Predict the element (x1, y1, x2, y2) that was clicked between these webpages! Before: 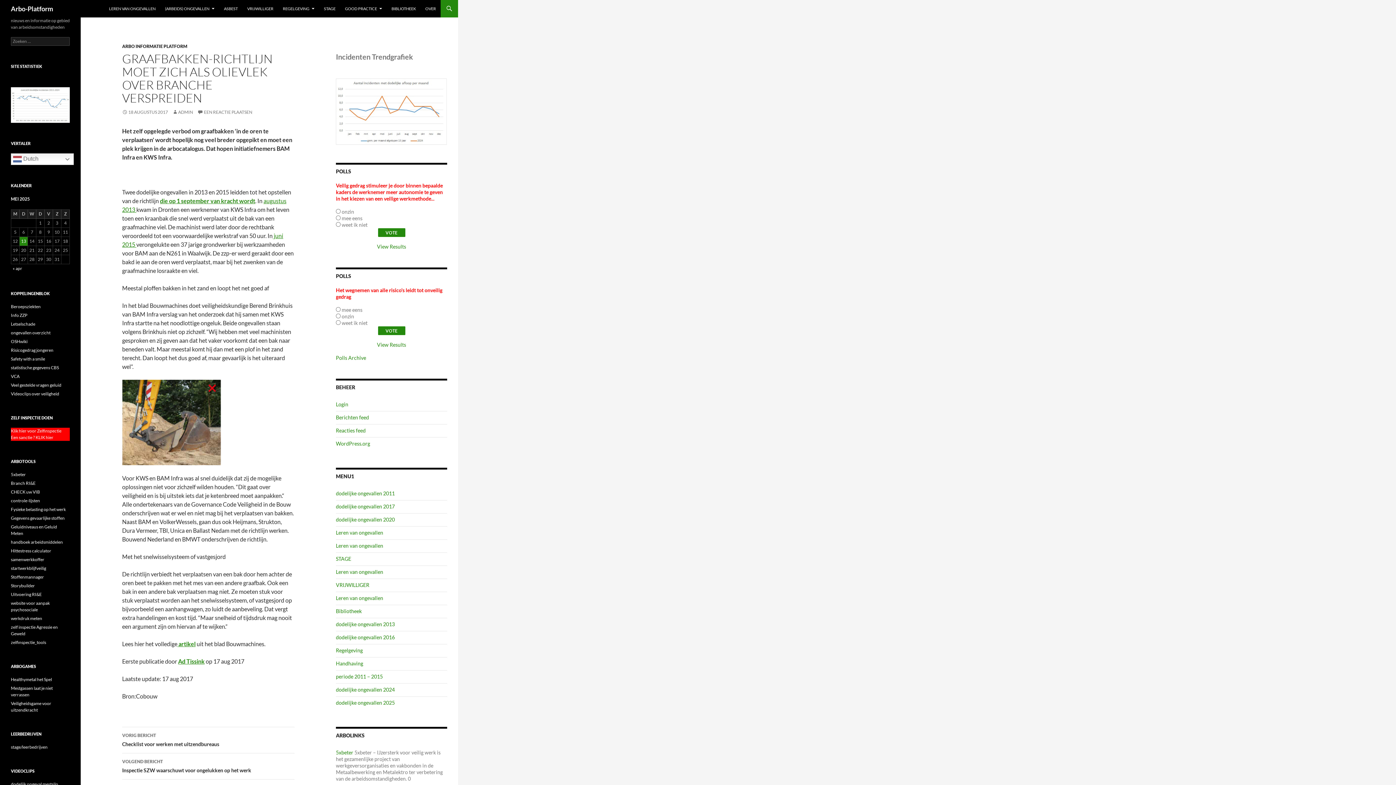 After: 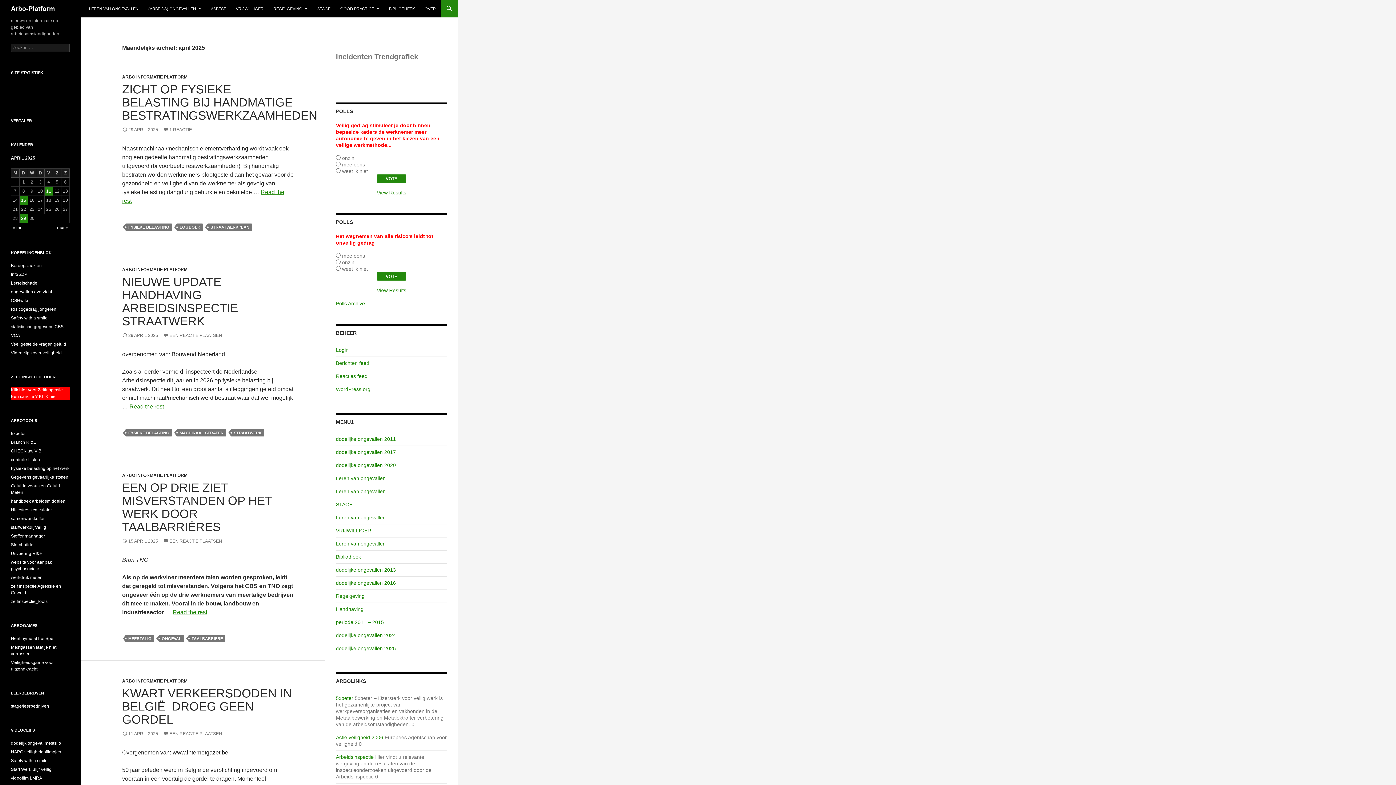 Action: bbox: (12, 265, 22, 271) label: « apr